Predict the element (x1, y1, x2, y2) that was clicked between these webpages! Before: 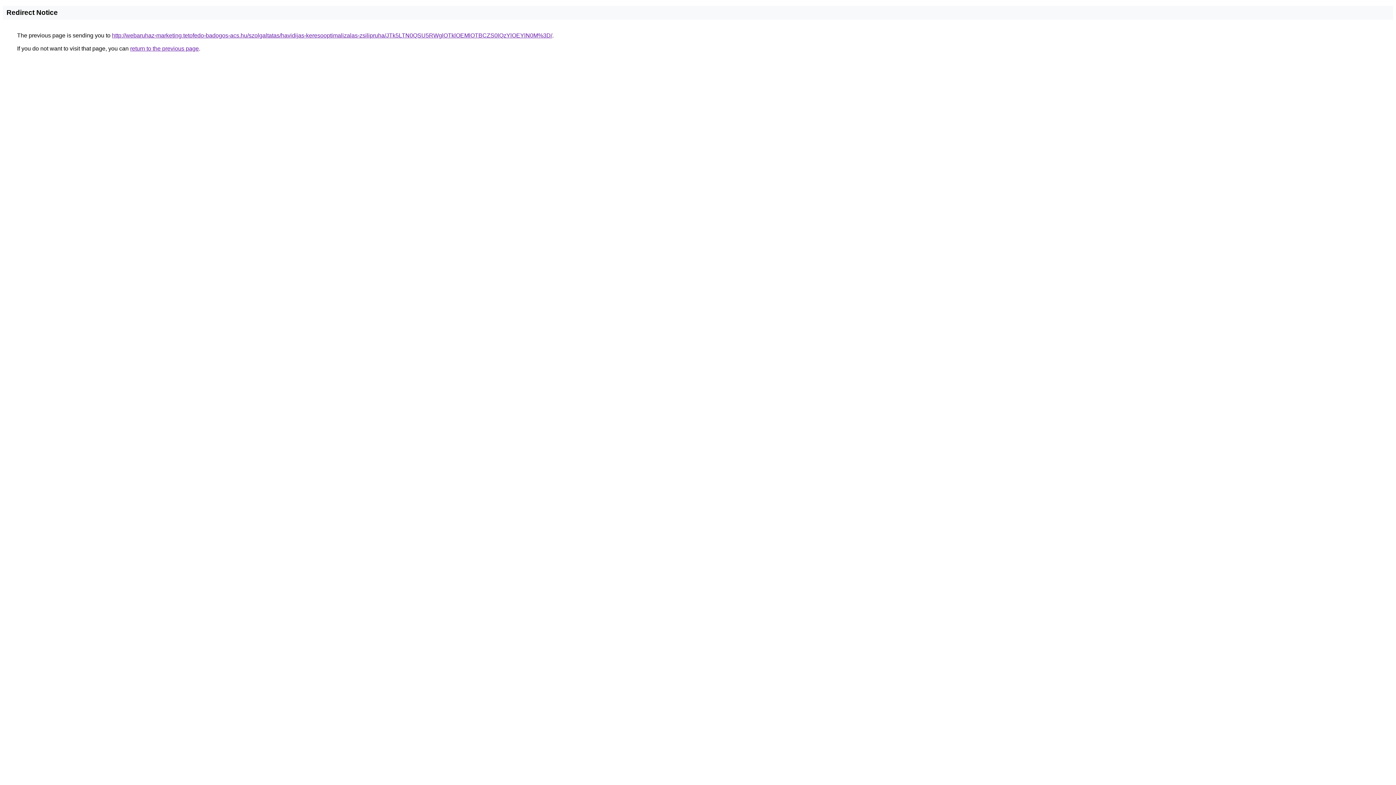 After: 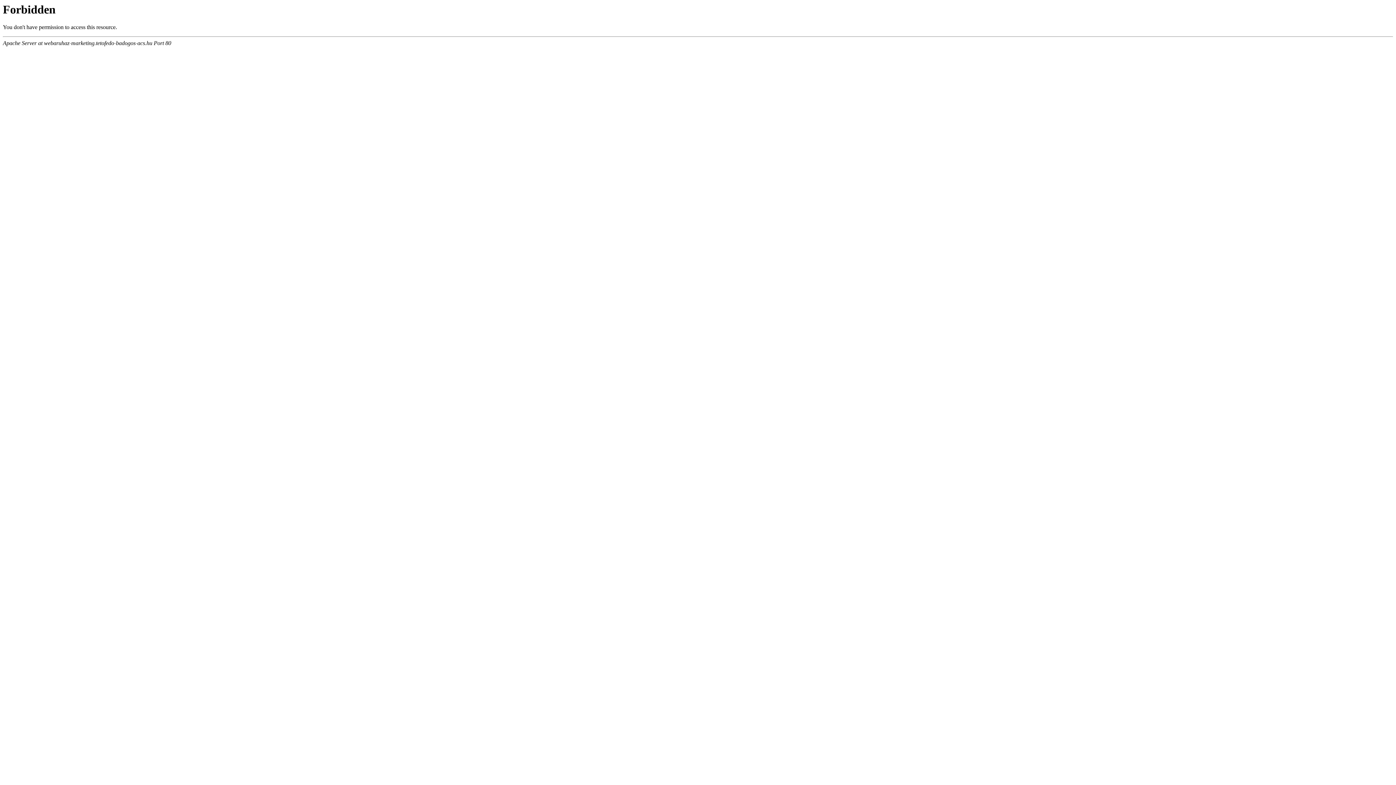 Action: label: http://webaruhaz-marketing.tetofedo-badogos-acs.hu/szolgaltatas/havidijas-keresooptimalizalas-zsilipruha/JTk5LTN0QSU5RWglOTklOEMlOTBCZS0lQzYlOEYlN0M%3D/ bbox: (112, 32, 552, 38)